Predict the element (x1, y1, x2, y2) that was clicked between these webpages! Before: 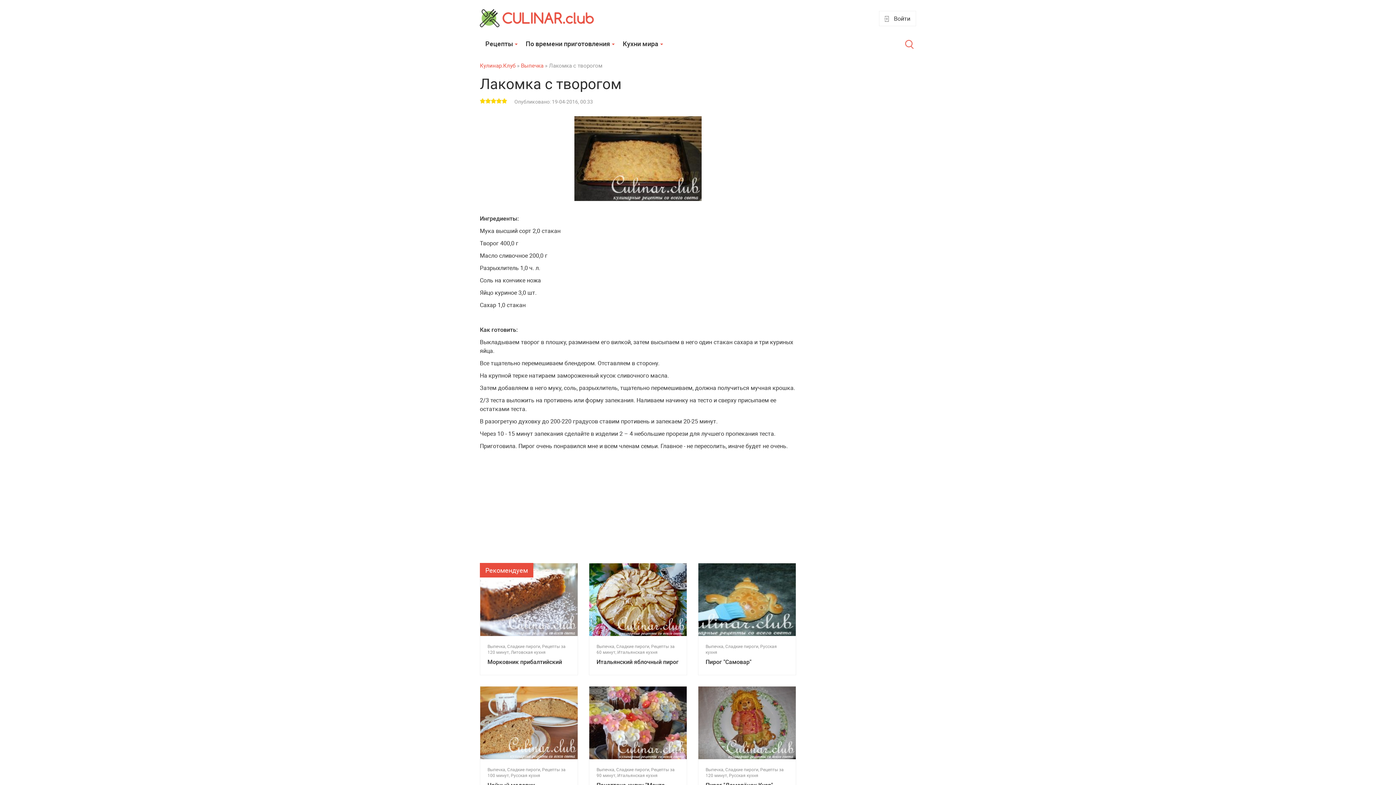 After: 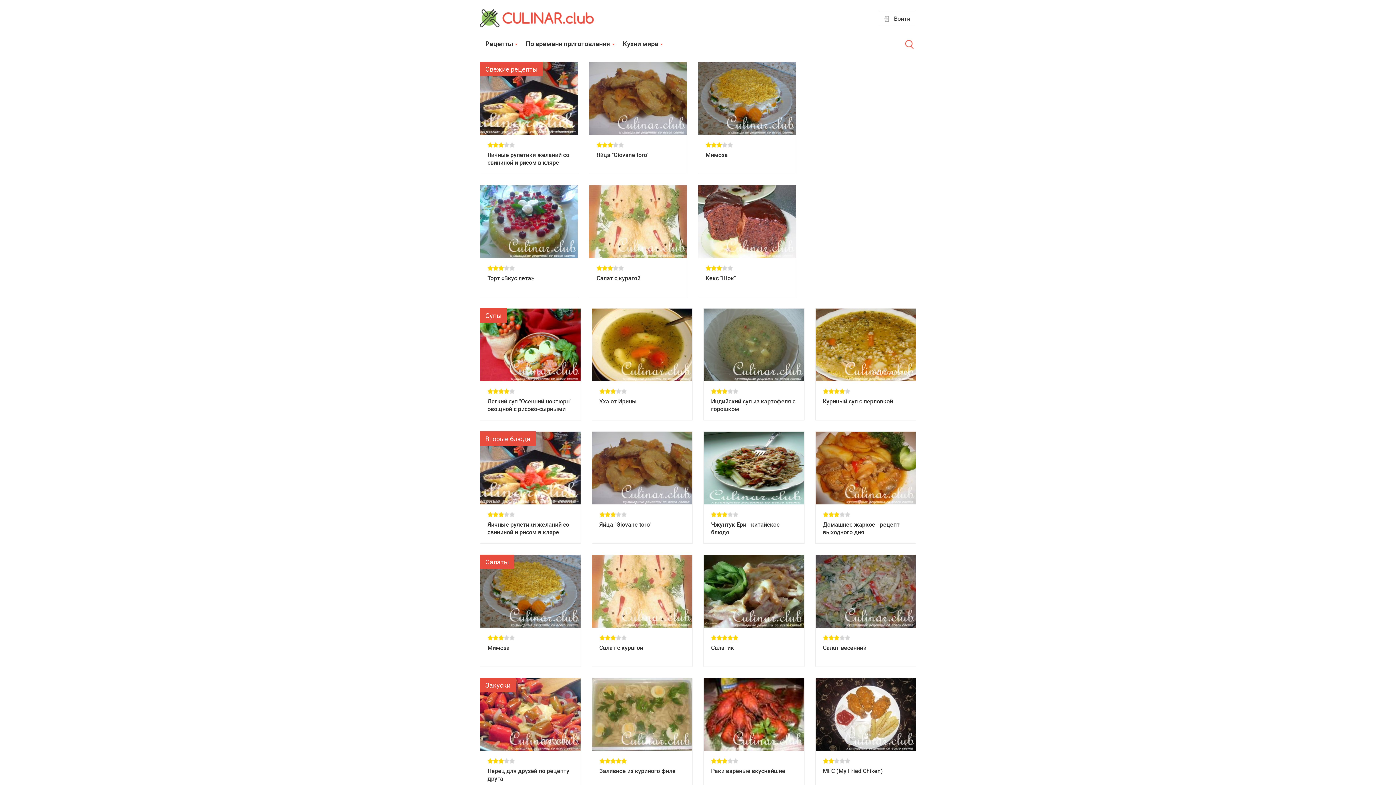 Action: bbox: (480, 7, 610, 30)